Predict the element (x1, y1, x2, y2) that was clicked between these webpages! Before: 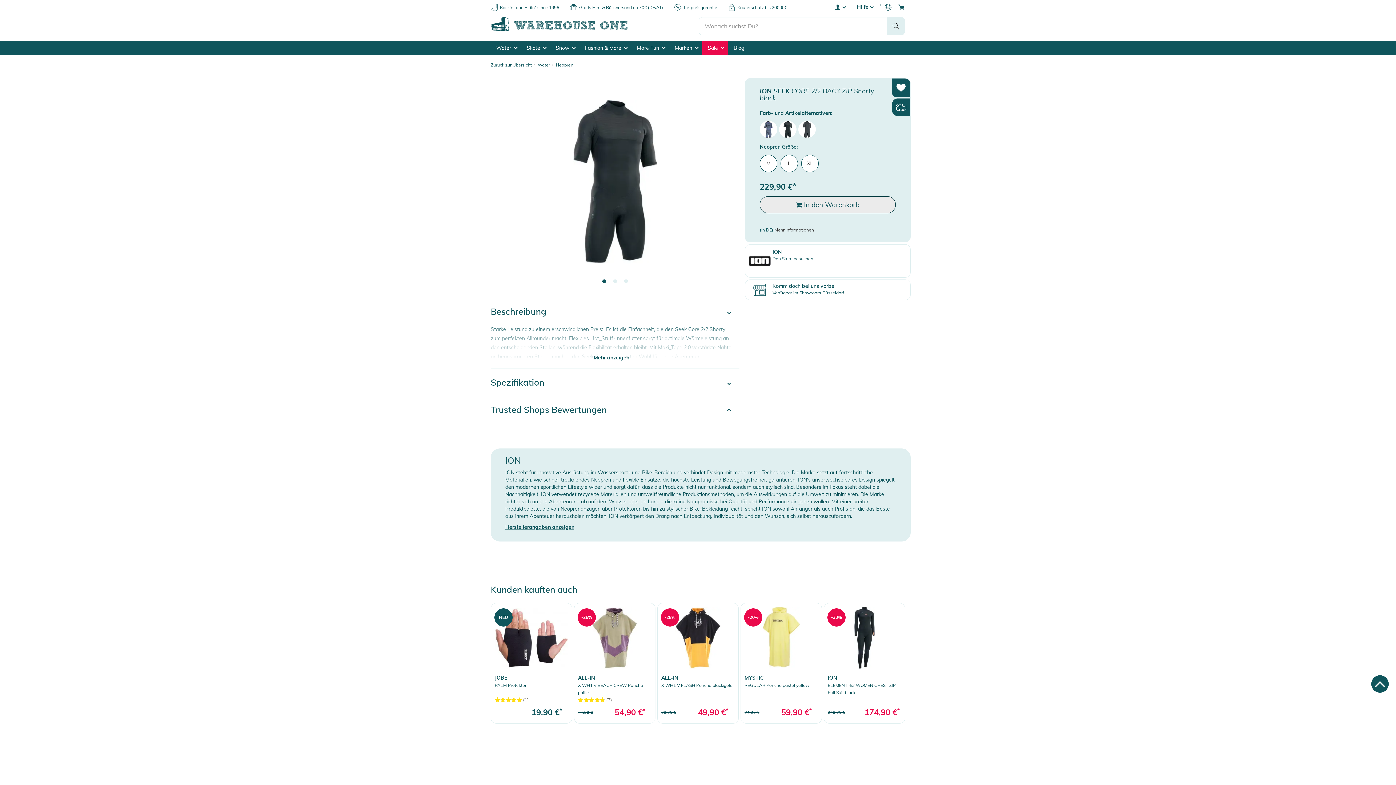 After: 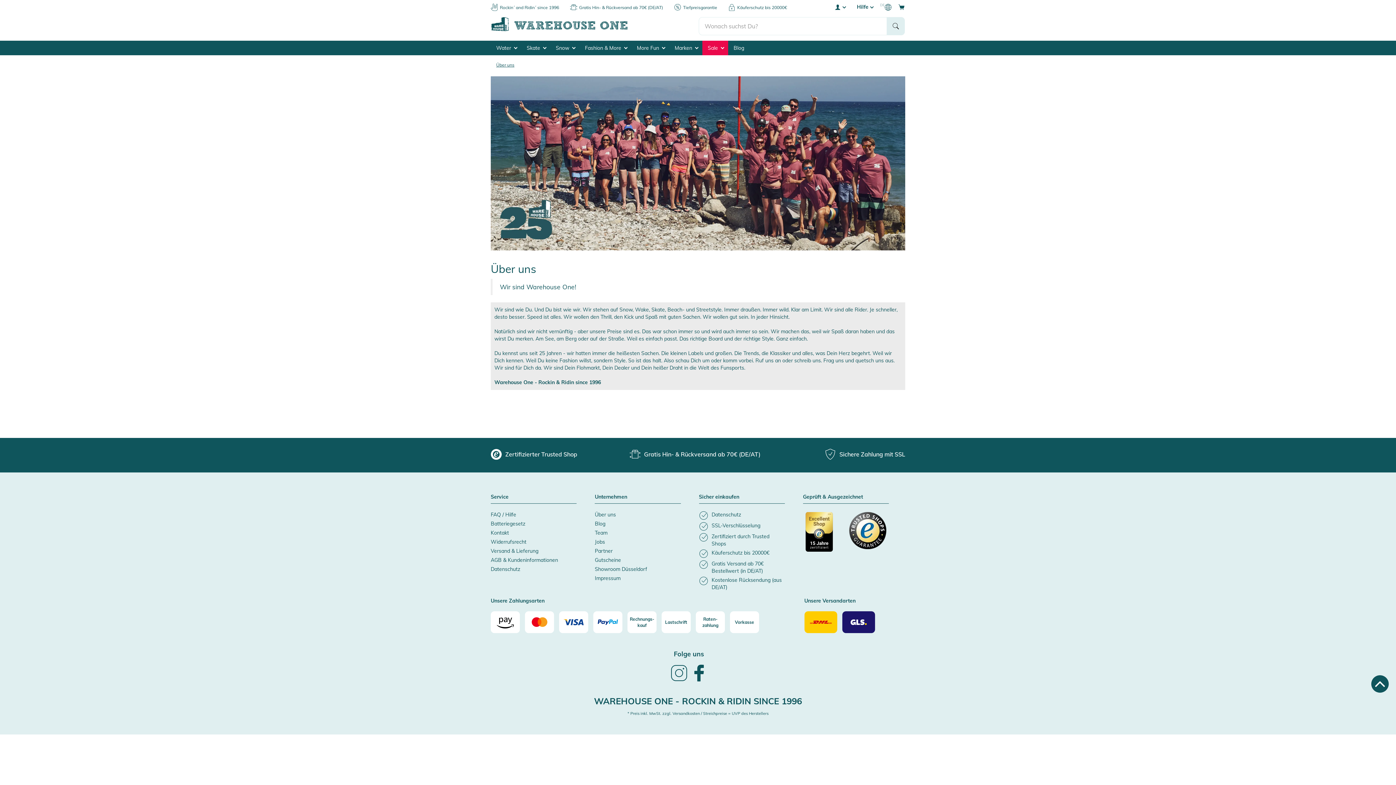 Action: label: Rockin´ and Ridin´ since 1996 bbox: (500, 4, 559, 10)